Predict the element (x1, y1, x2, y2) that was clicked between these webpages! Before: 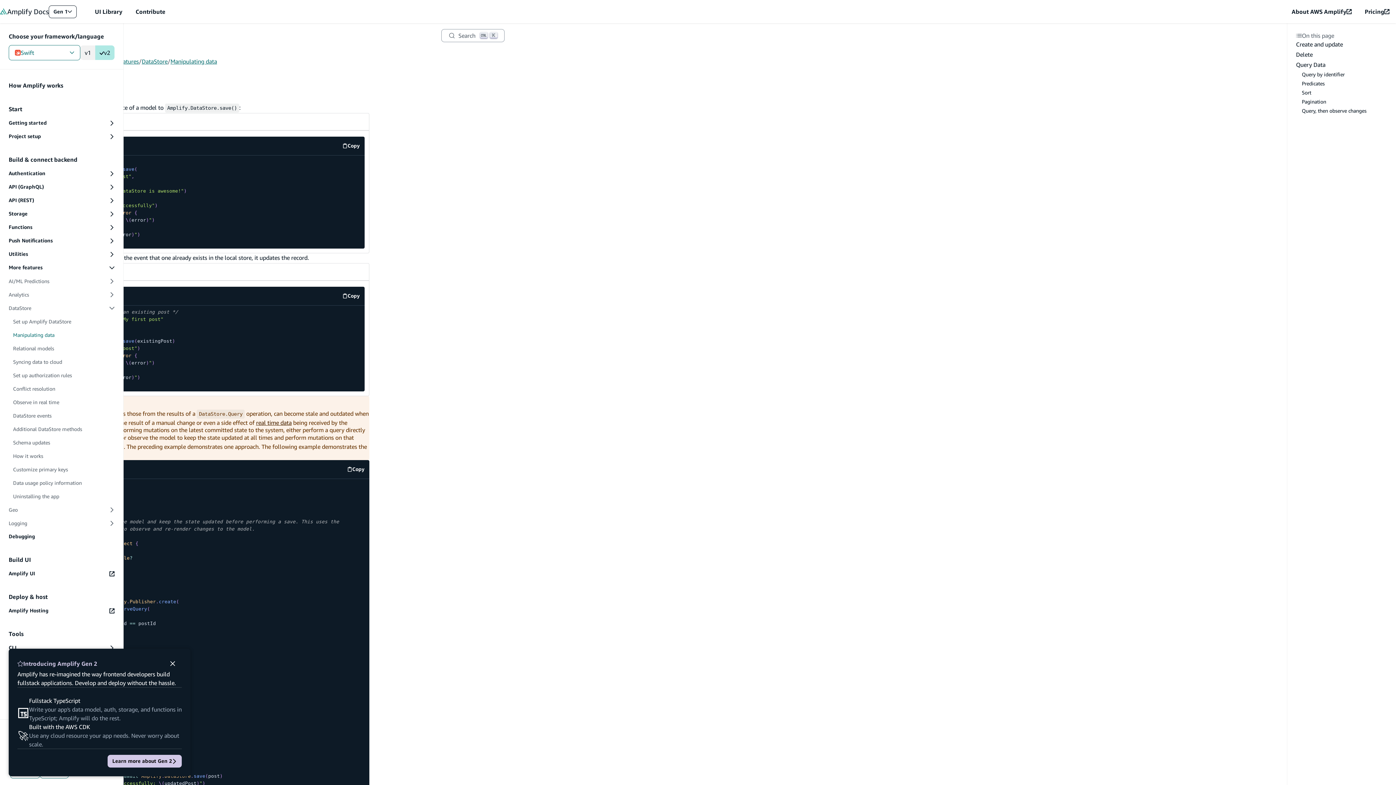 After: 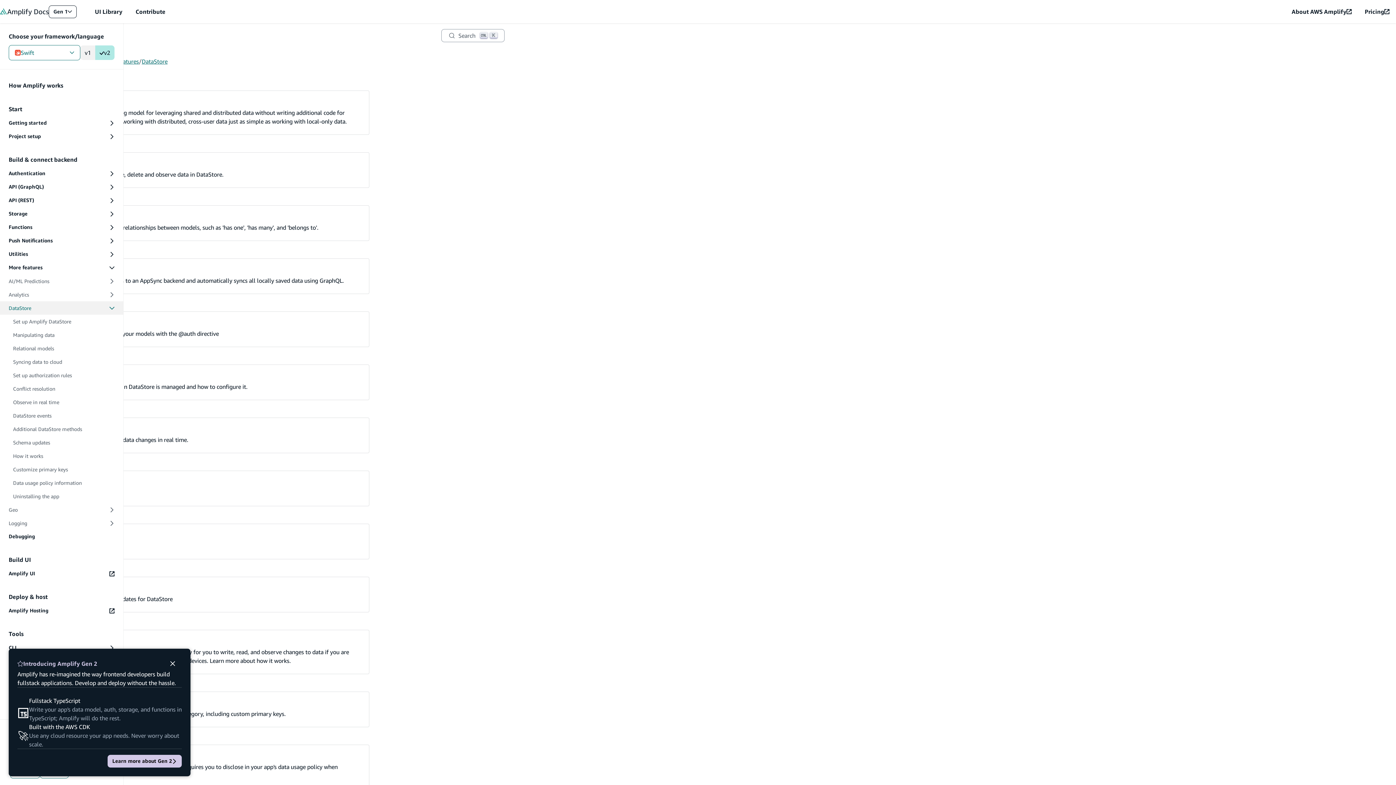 Action: label: DataStore bbox: (0, 301, 123, 314)